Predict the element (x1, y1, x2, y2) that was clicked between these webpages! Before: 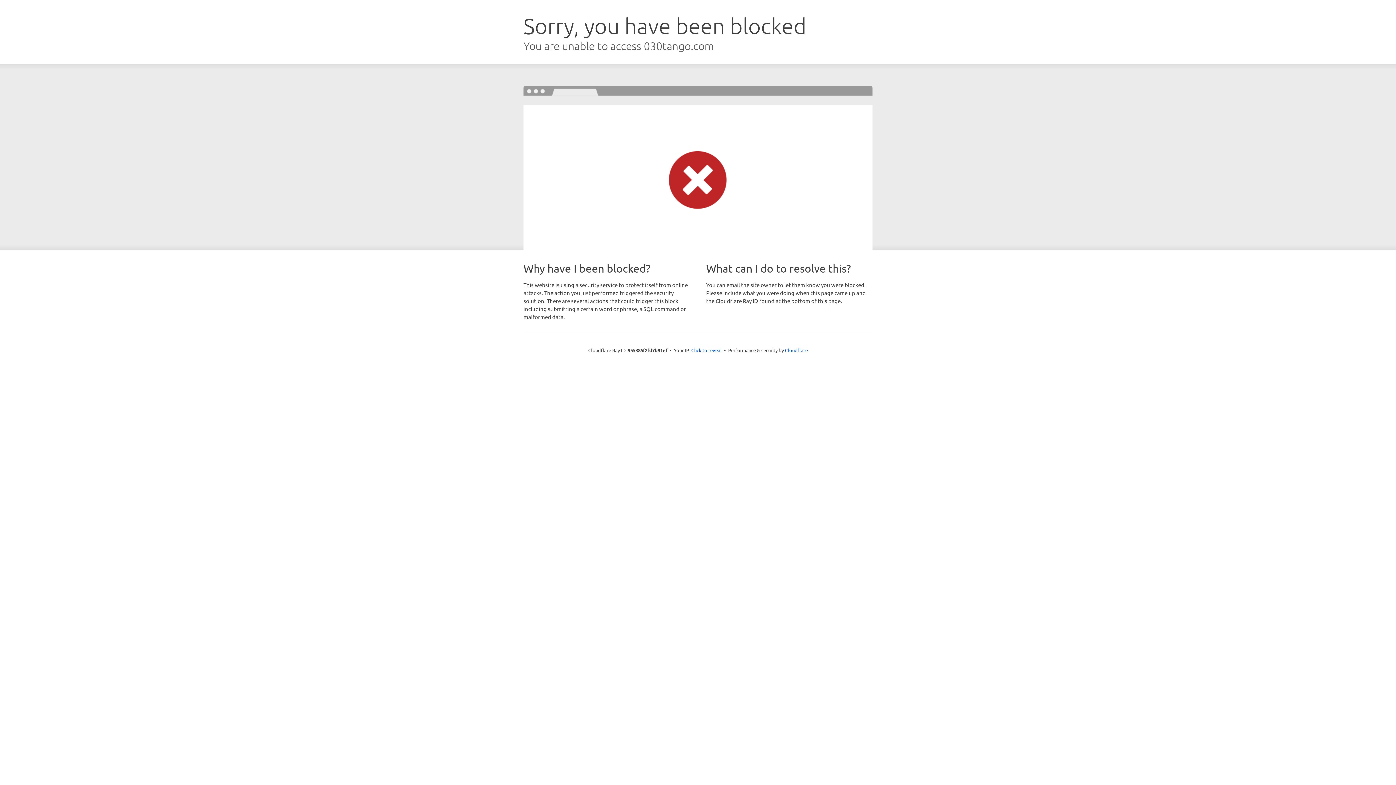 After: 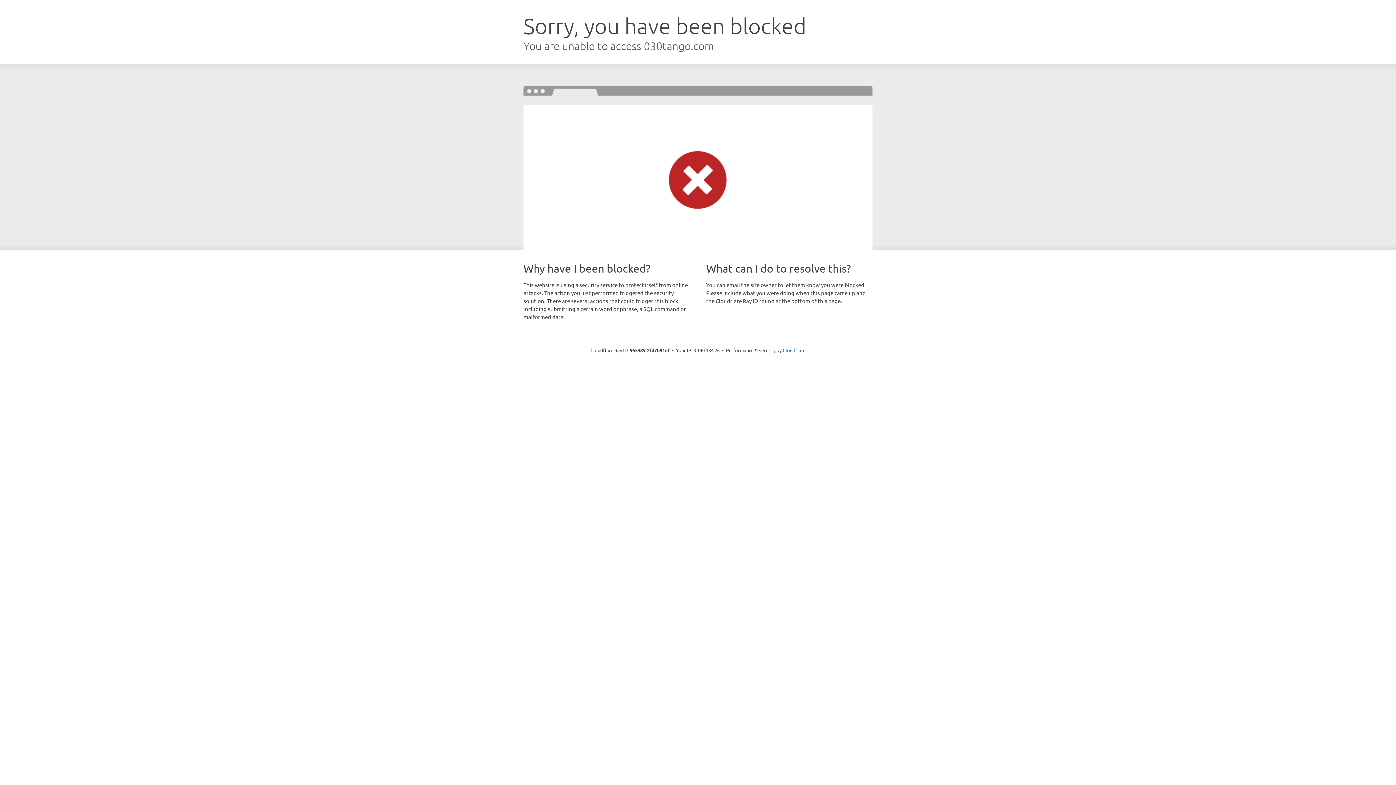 Action: label: Click to reveal bbox: (691, 346, 722, 353)